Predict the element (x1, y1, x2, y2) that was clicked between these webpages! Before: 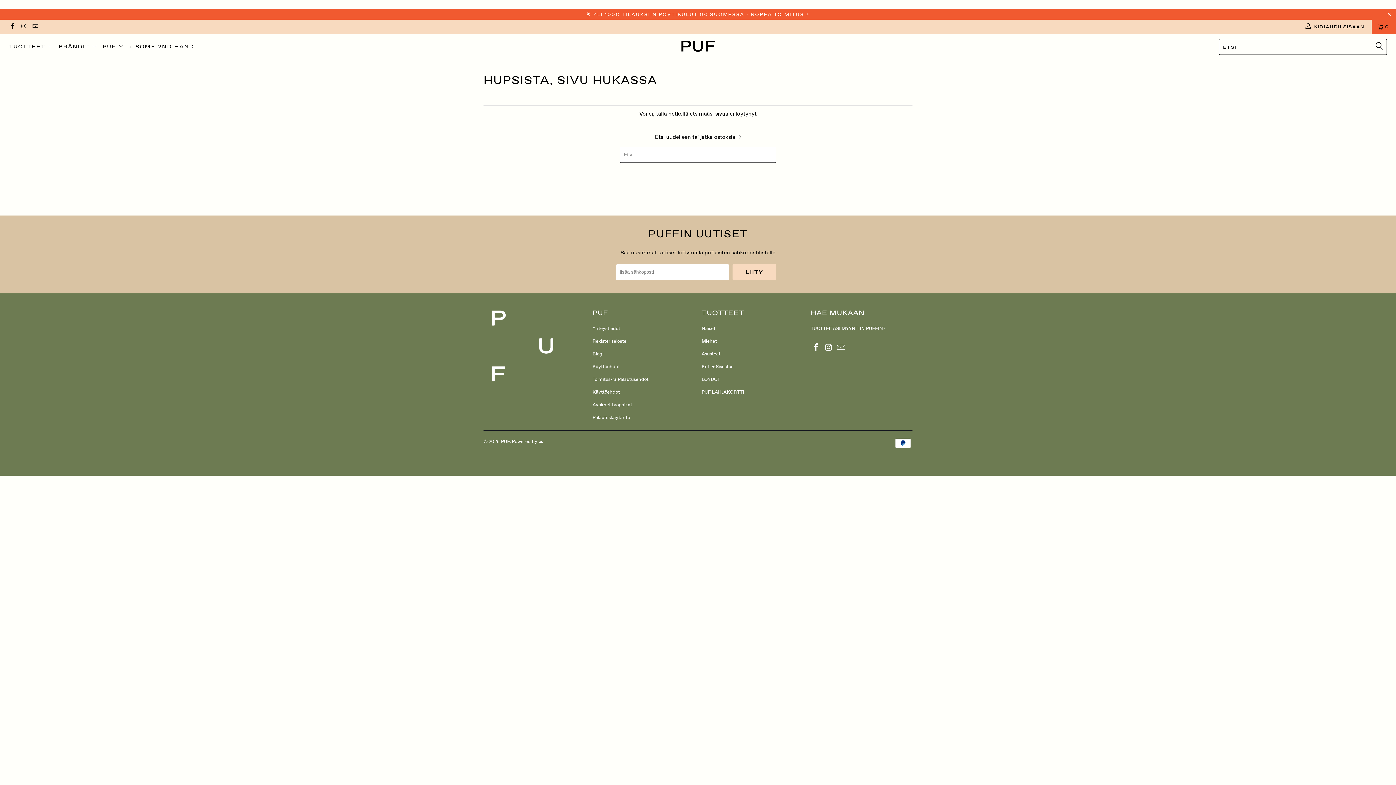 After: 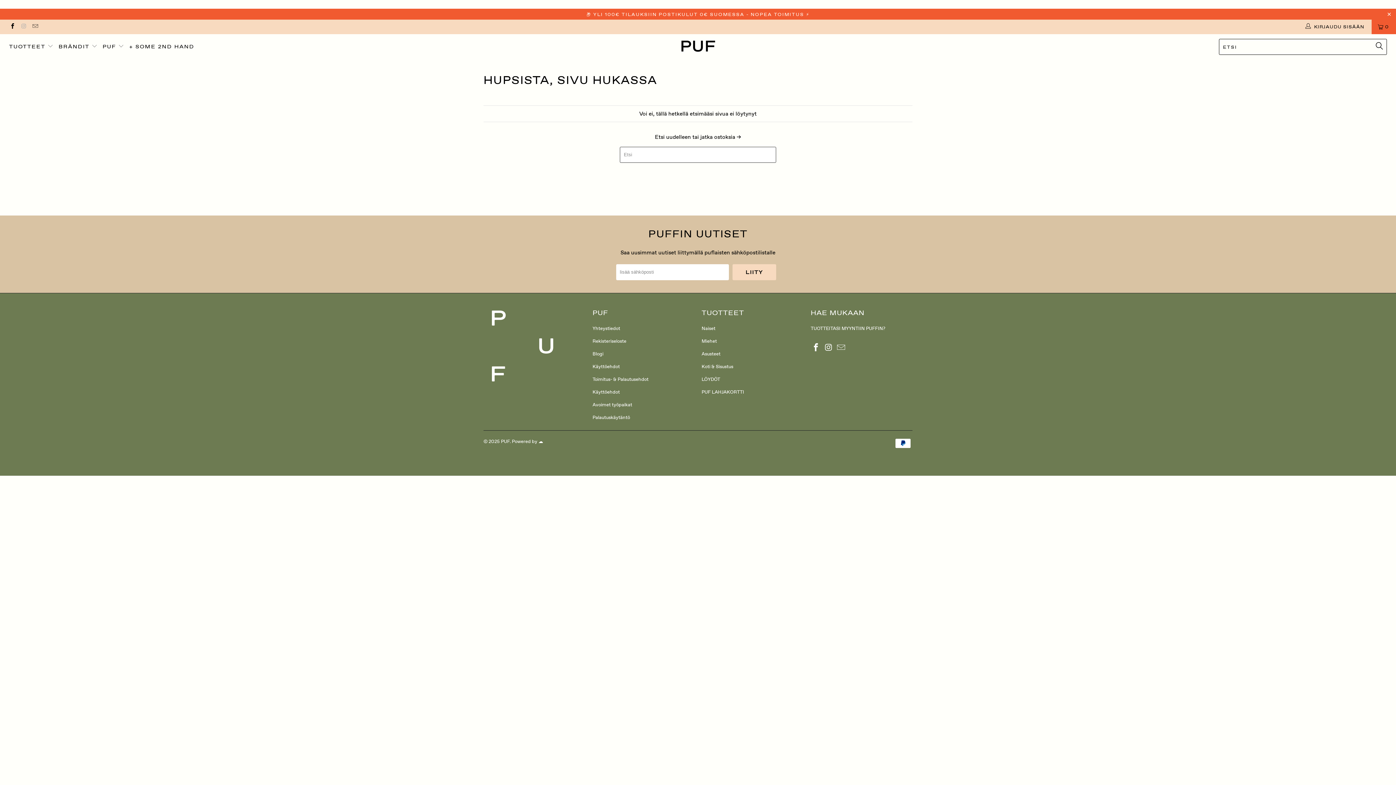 Action: bbox: (20, 24, 26, 29)